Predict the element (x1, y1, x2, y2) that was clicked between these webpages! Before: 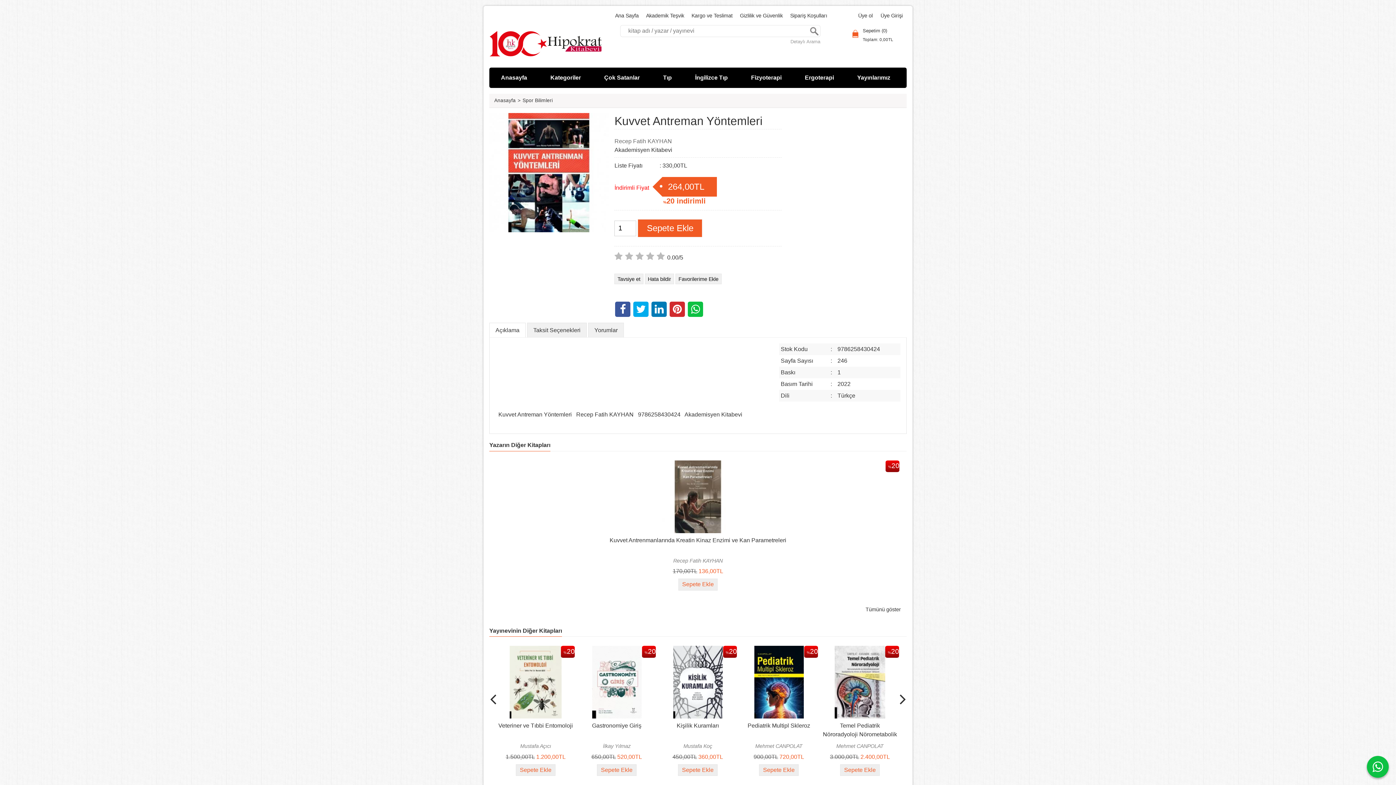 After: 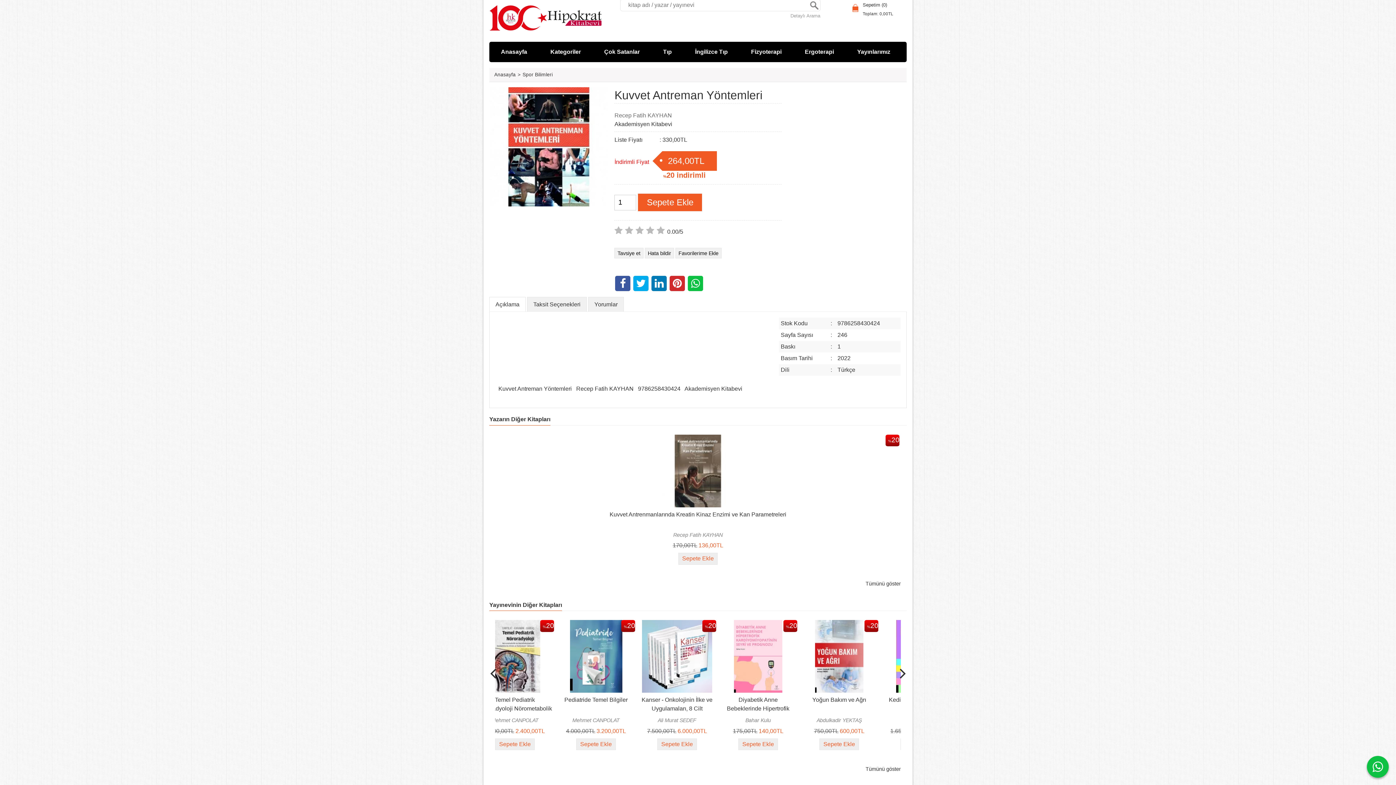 Action: bbox: (759, 764, 798, 776) label: Sepete Ekle